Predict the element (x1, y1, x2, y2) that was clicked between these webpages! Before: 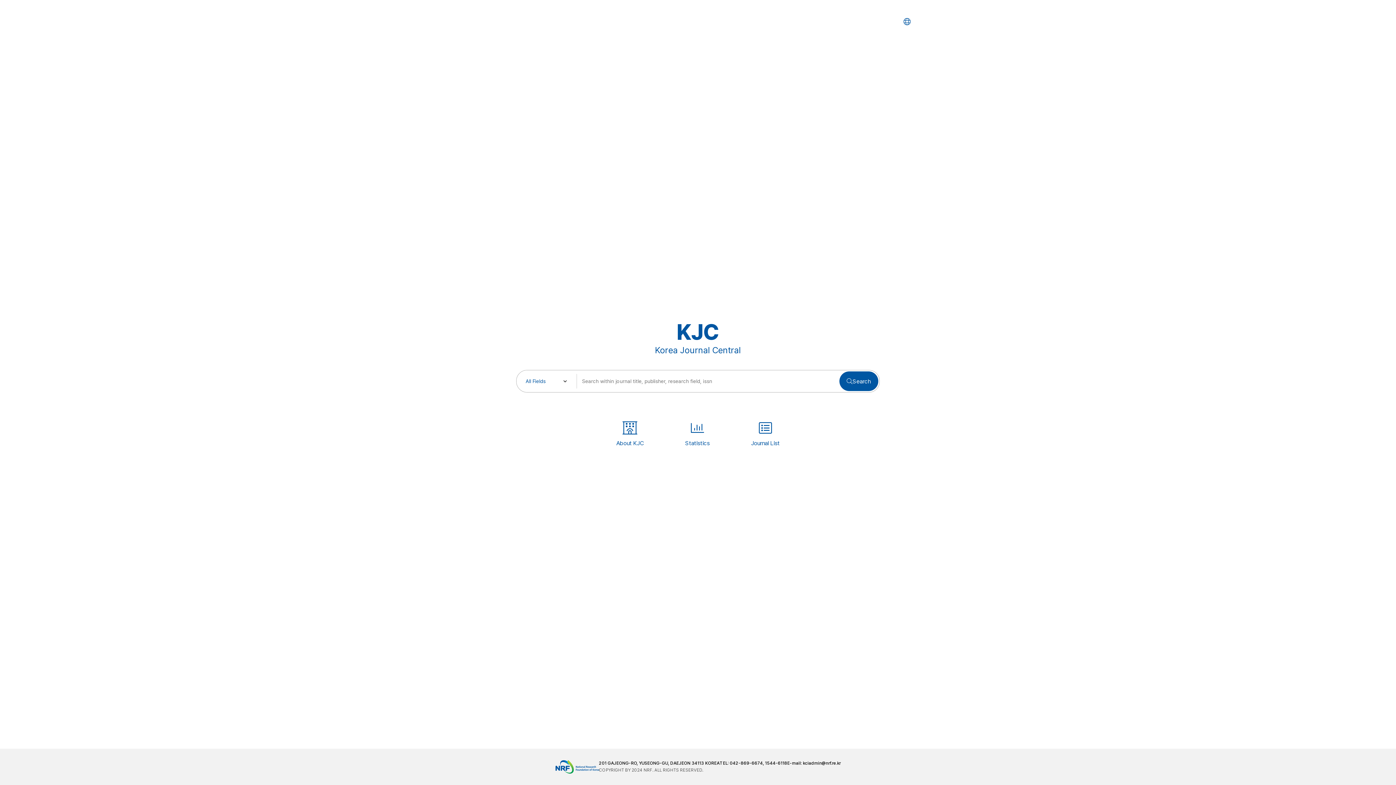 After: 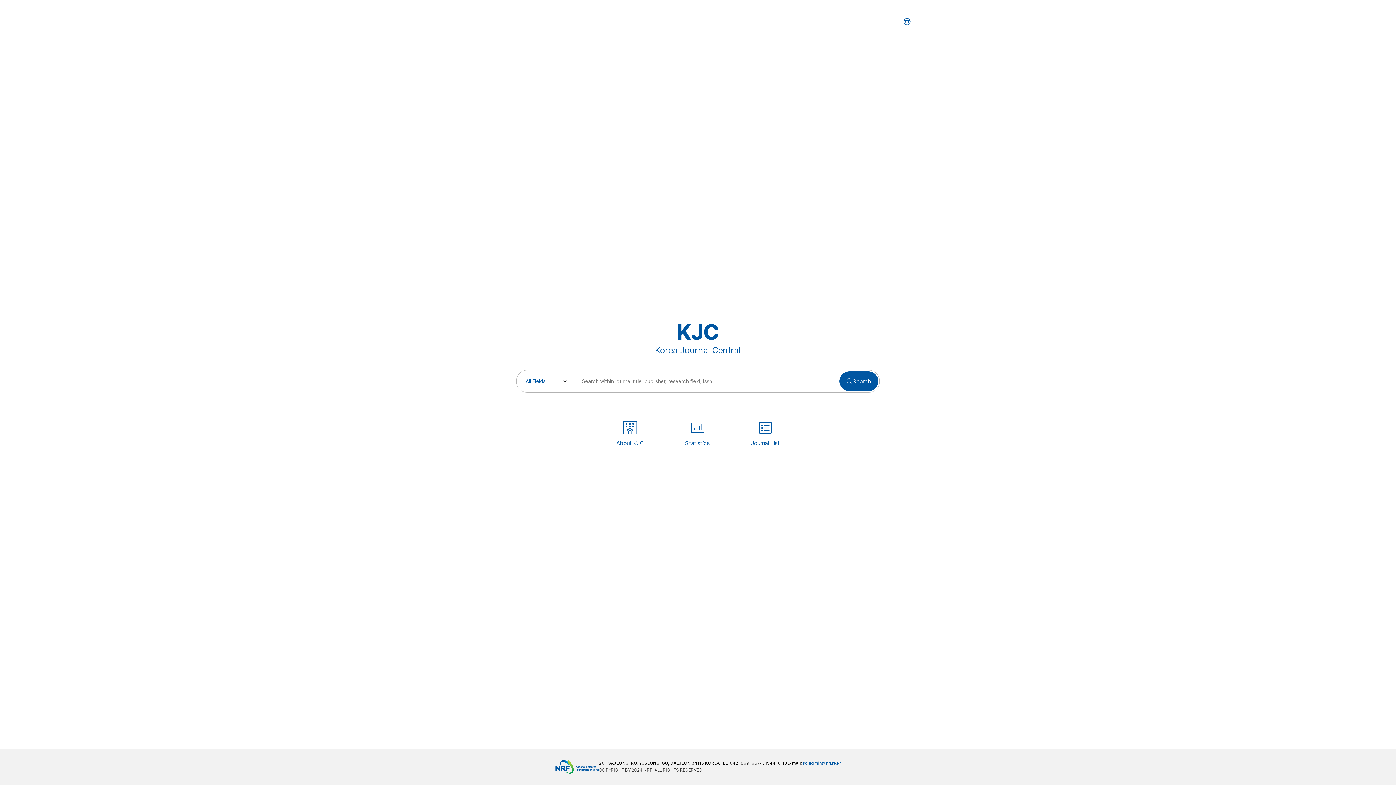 Action: label: kciadmin@nrf.re.kr bbox: (803, 760, 840, 767)